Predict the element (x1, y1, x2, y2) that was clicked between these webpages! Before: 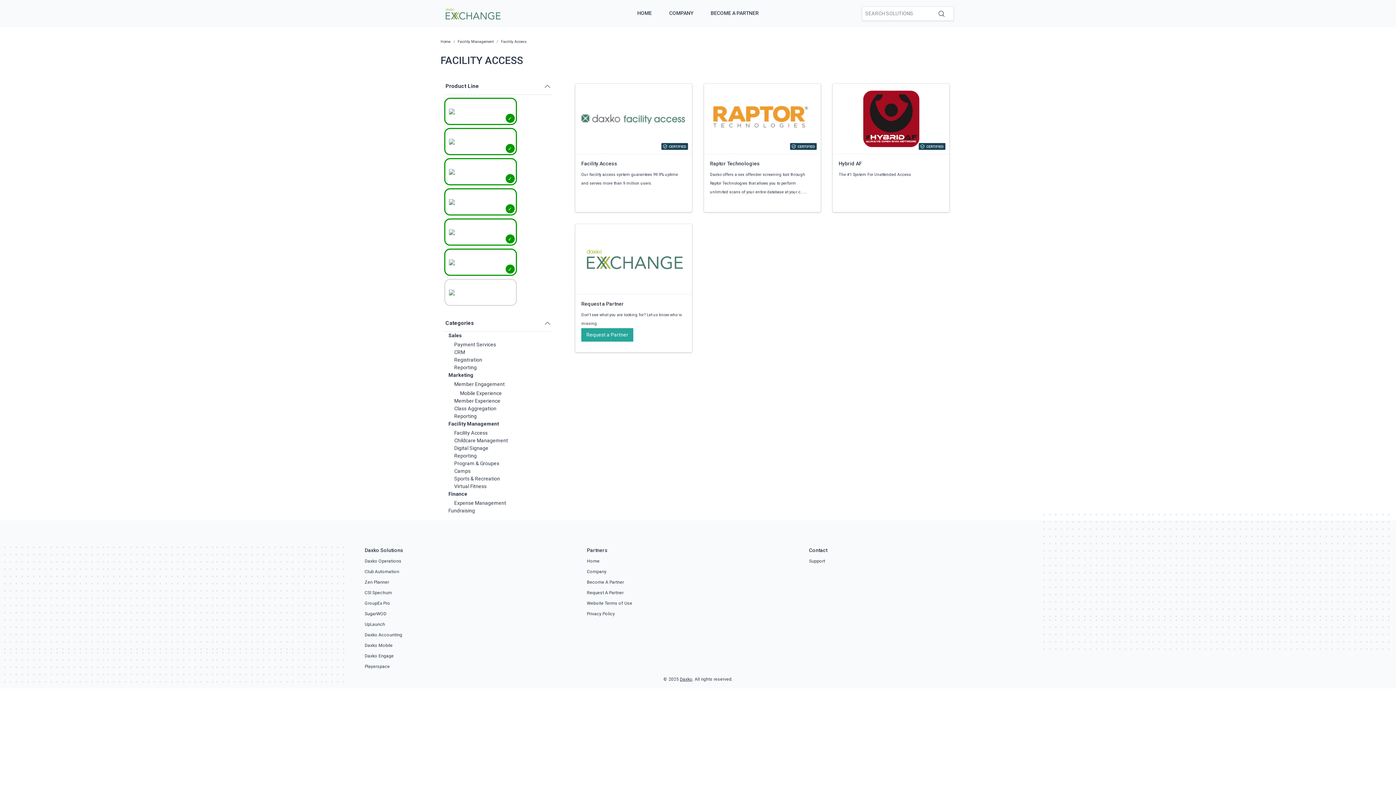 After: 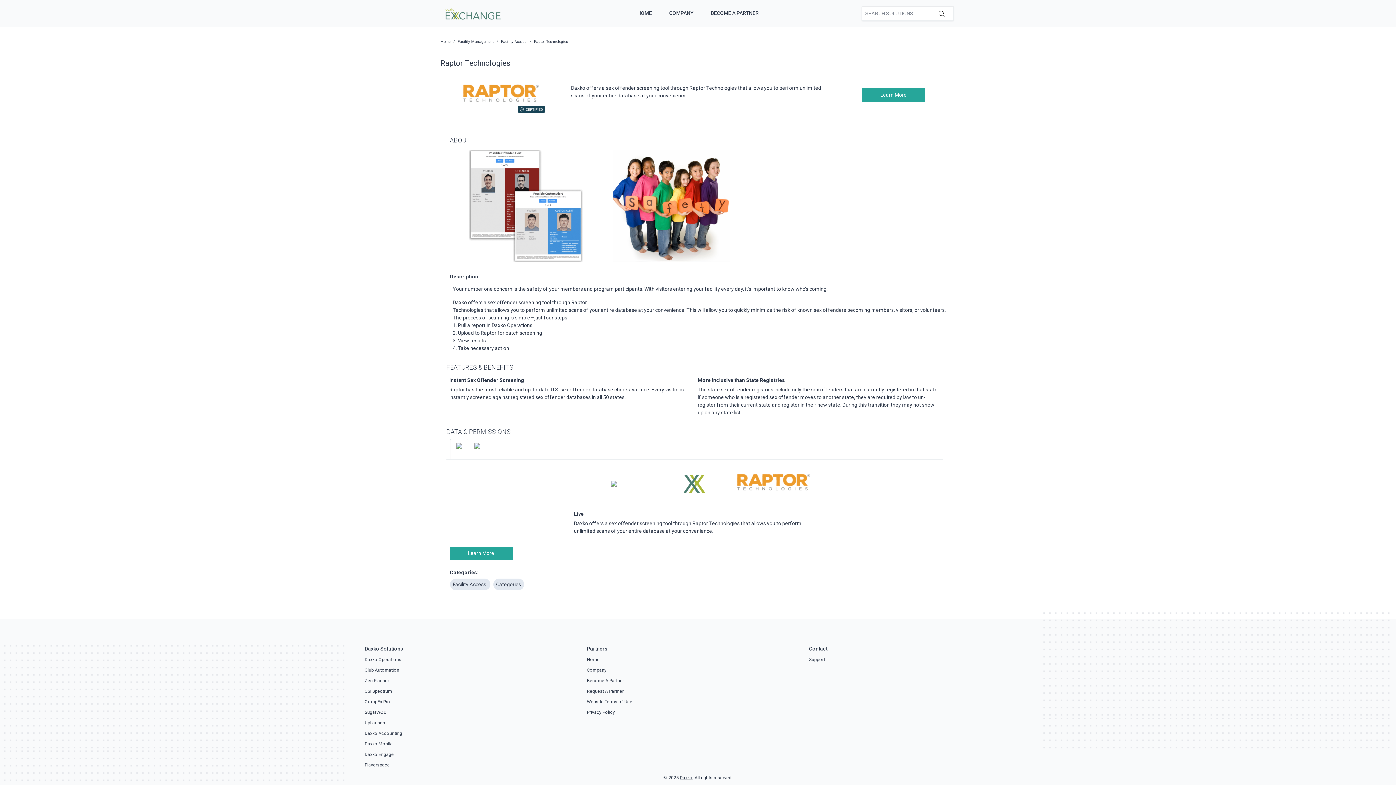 Action: bbox: (704, 84, 820, 212) label: Raptor Technologies
Daxko offers a sex offender screening tool through Raptor Technologies that allows you to perform unlimited scans of your entire database at your c......